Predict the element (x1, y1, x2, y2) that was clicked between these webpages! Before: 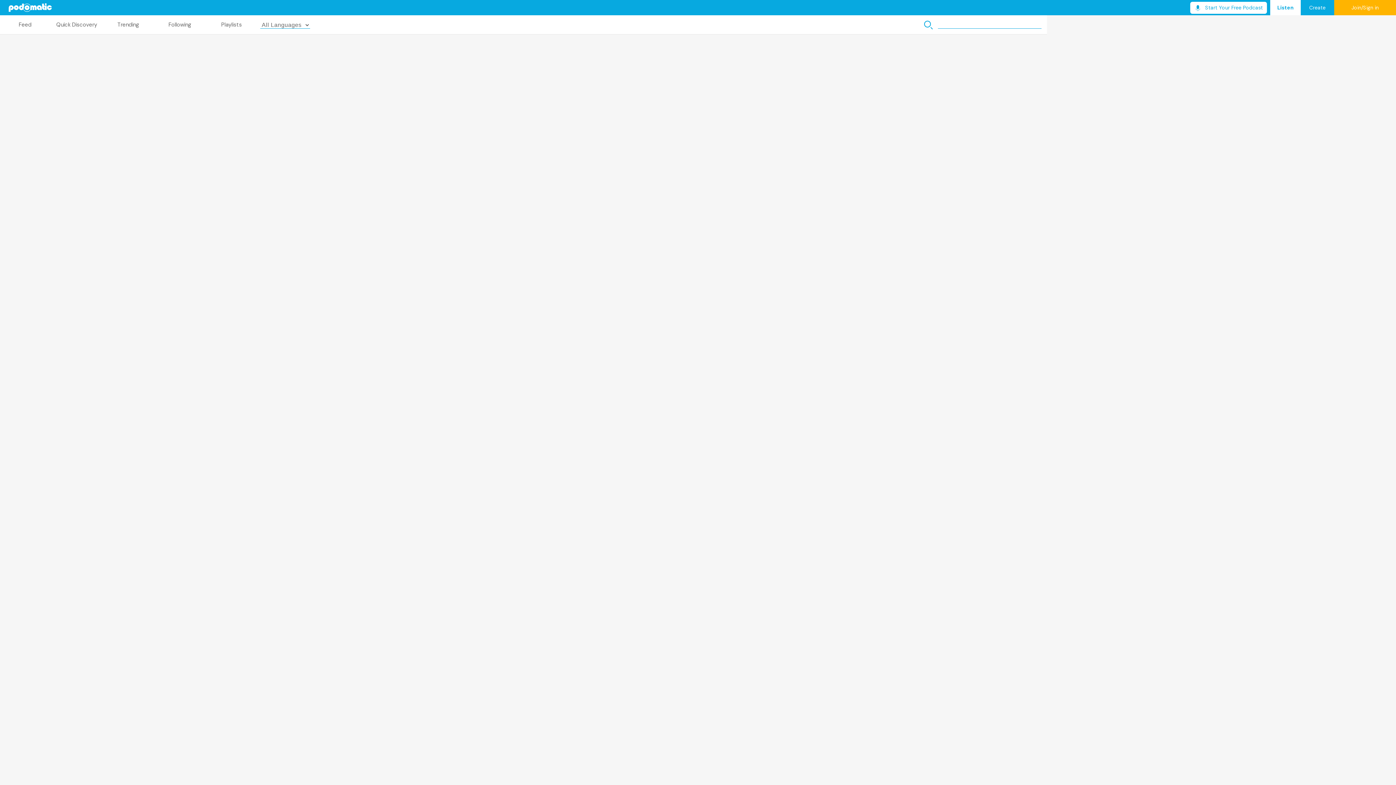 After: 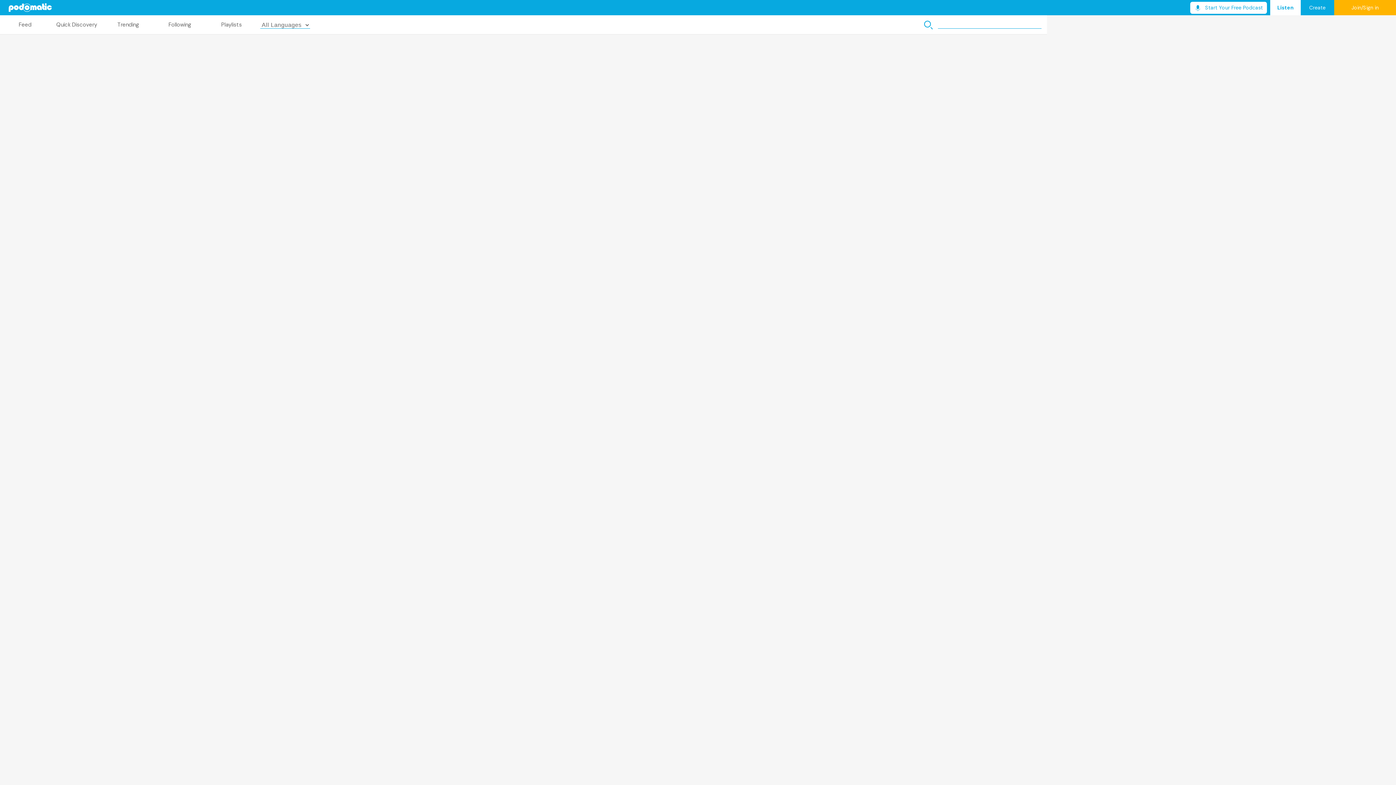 Action: label: Listen bbox: (1270, 0, 1301, 15)